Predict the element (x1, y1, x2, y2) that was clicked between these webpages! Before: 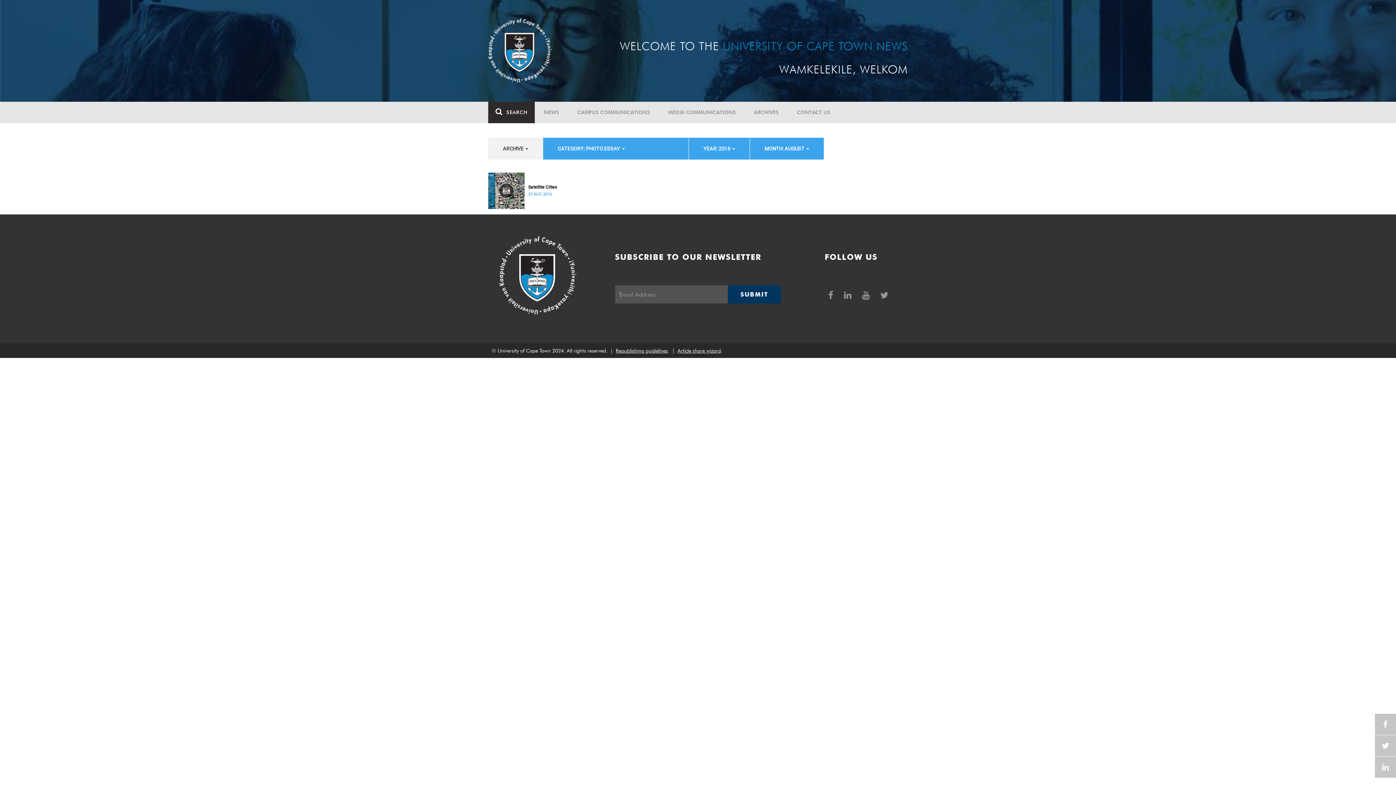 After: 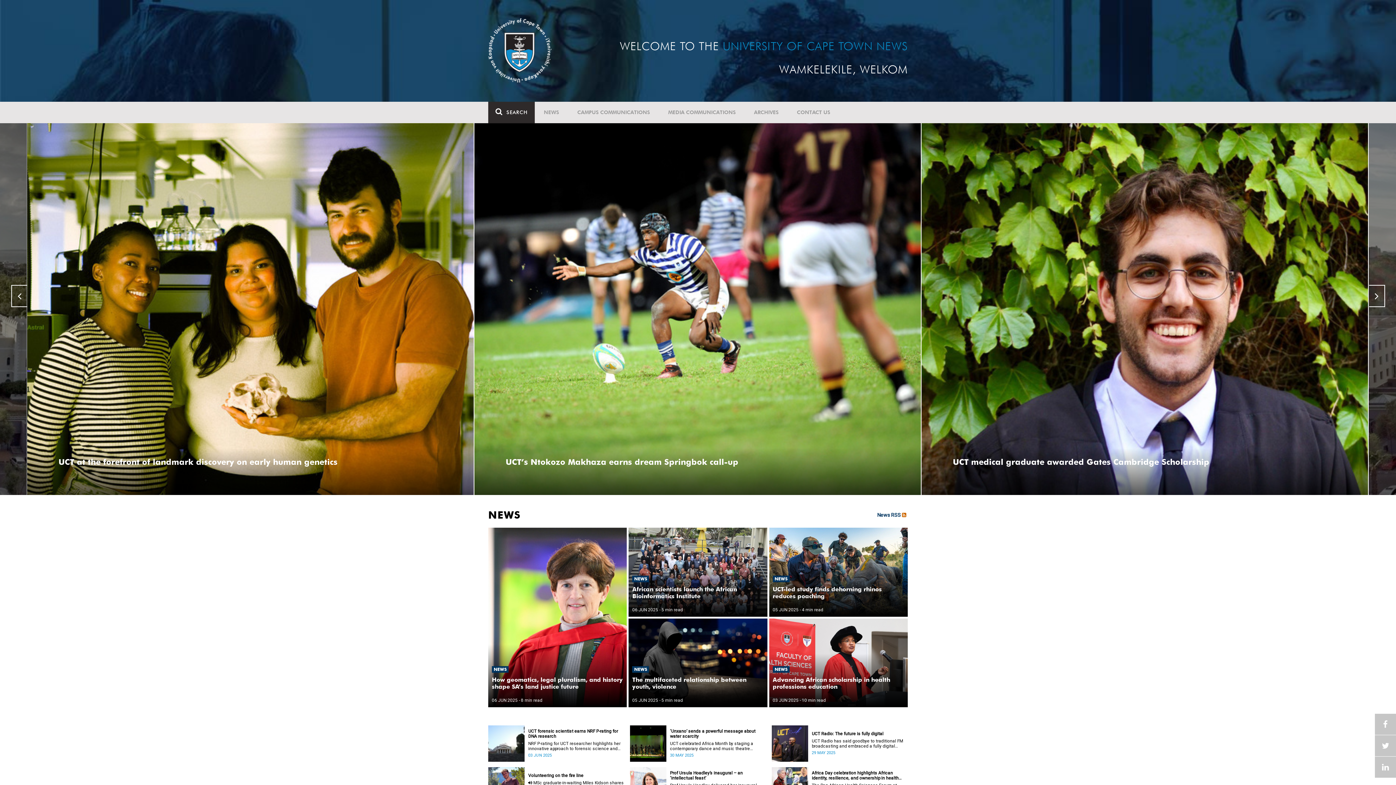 Action: bbox: (534, 101, 568, 123) label: NEWS